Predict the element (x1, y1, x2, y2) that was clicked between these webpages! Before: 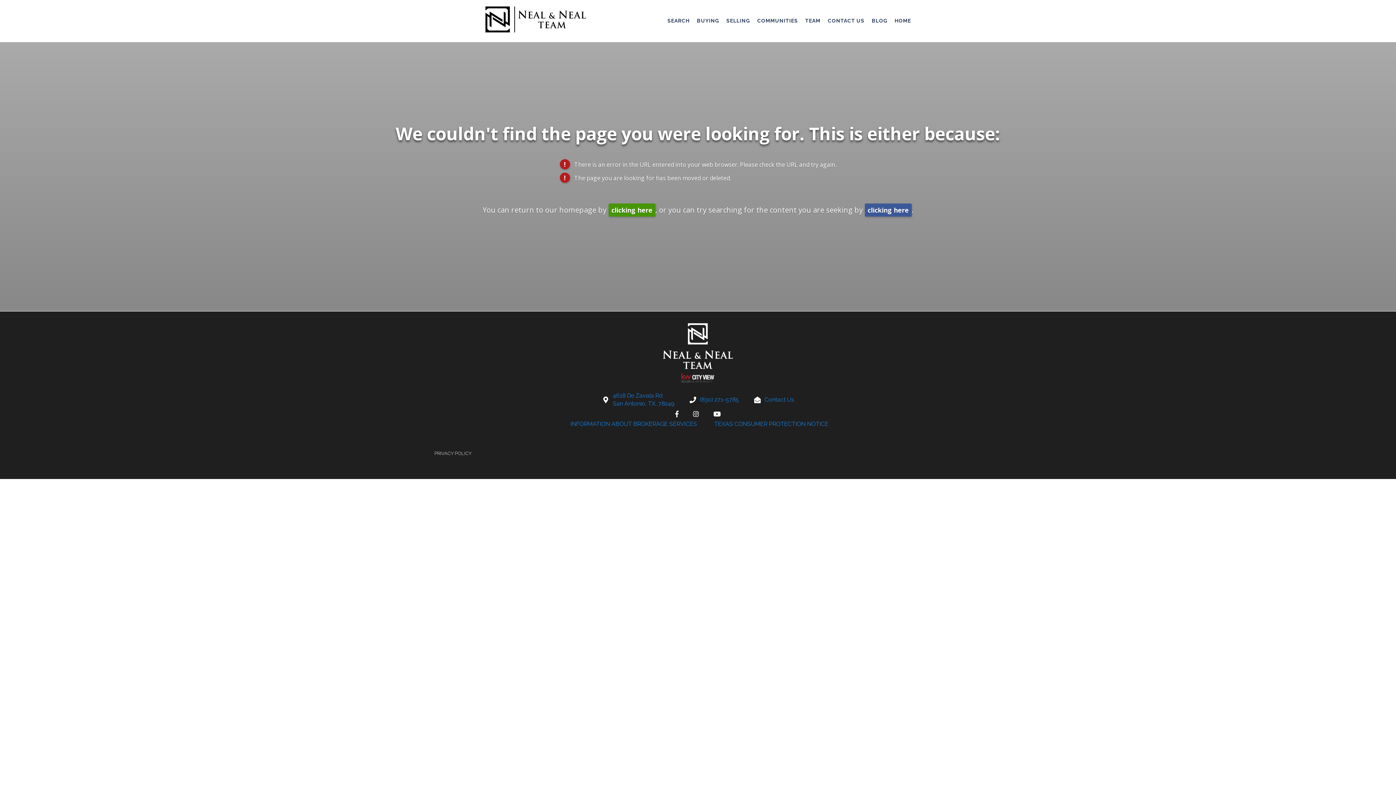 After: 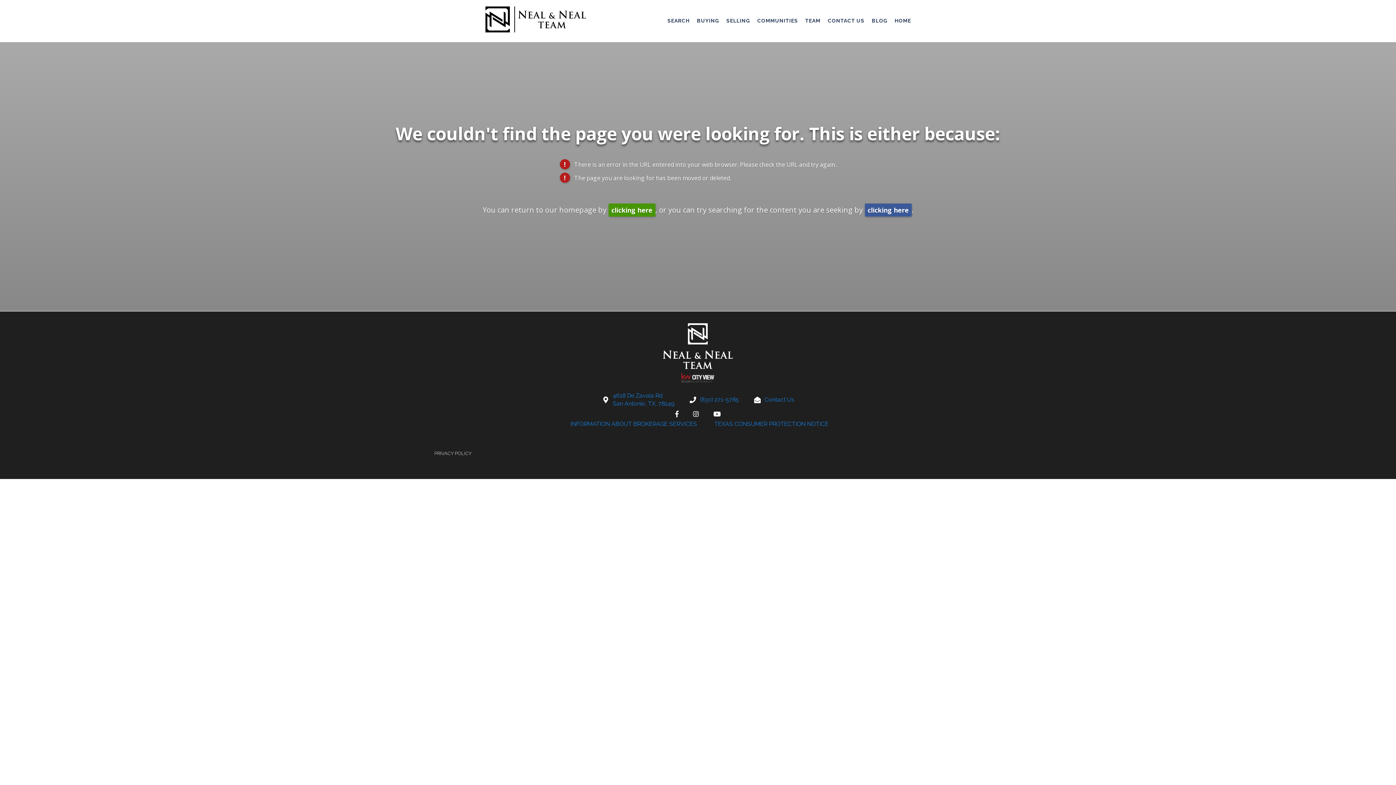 Action: bbox: (753, 395, 794, 403) label:  (opens in new tab)